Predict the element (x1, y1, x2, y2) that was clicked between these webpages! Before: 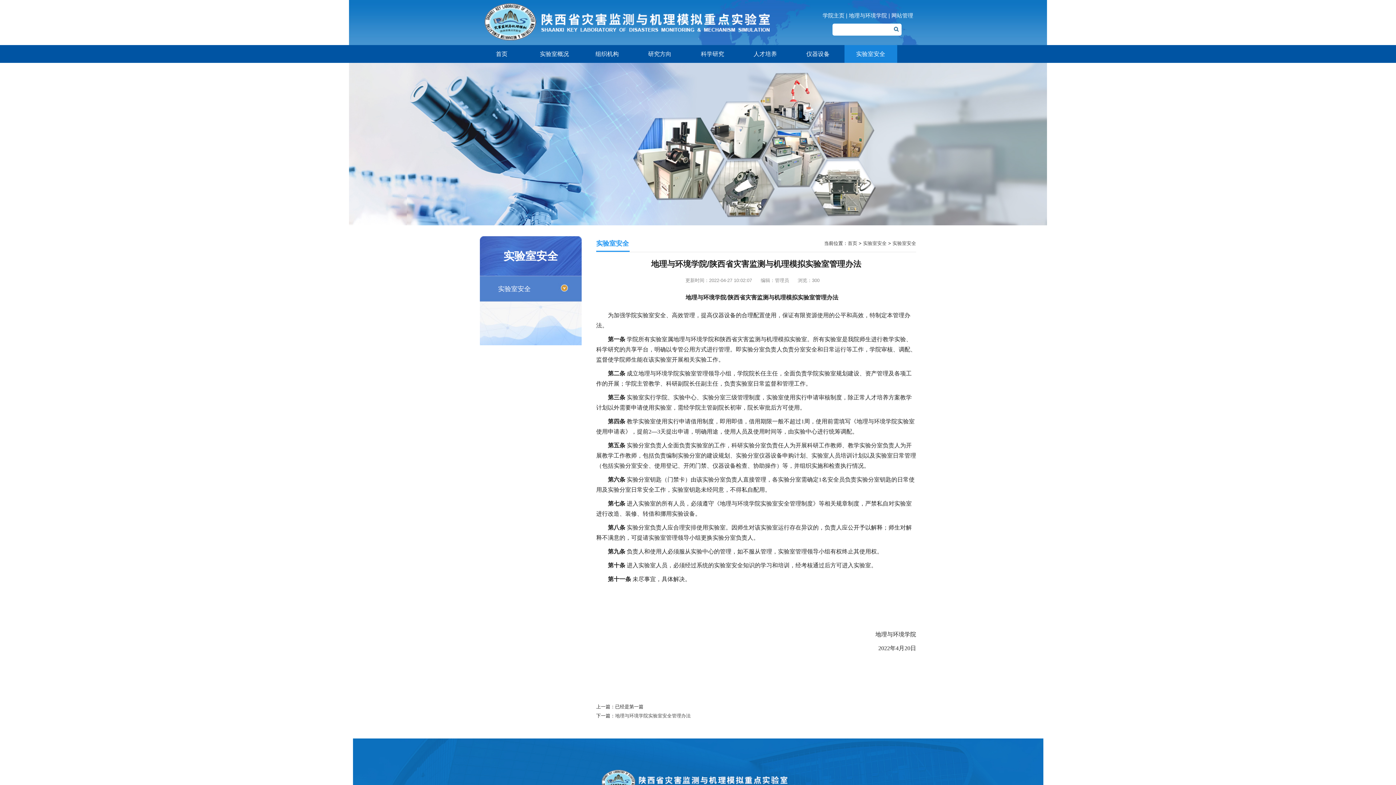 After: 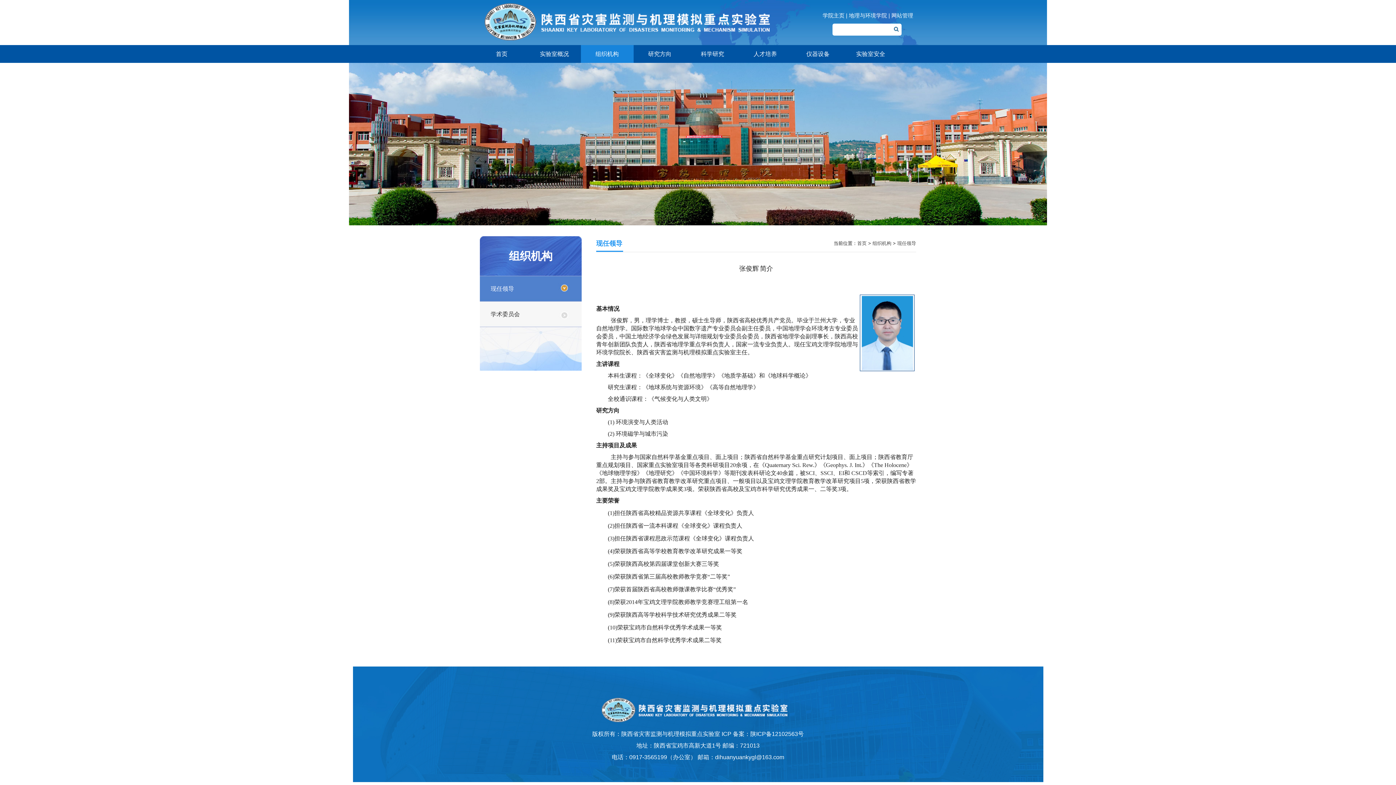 Action: label: 组织机构 bbox: (580, 45, 633, 62)